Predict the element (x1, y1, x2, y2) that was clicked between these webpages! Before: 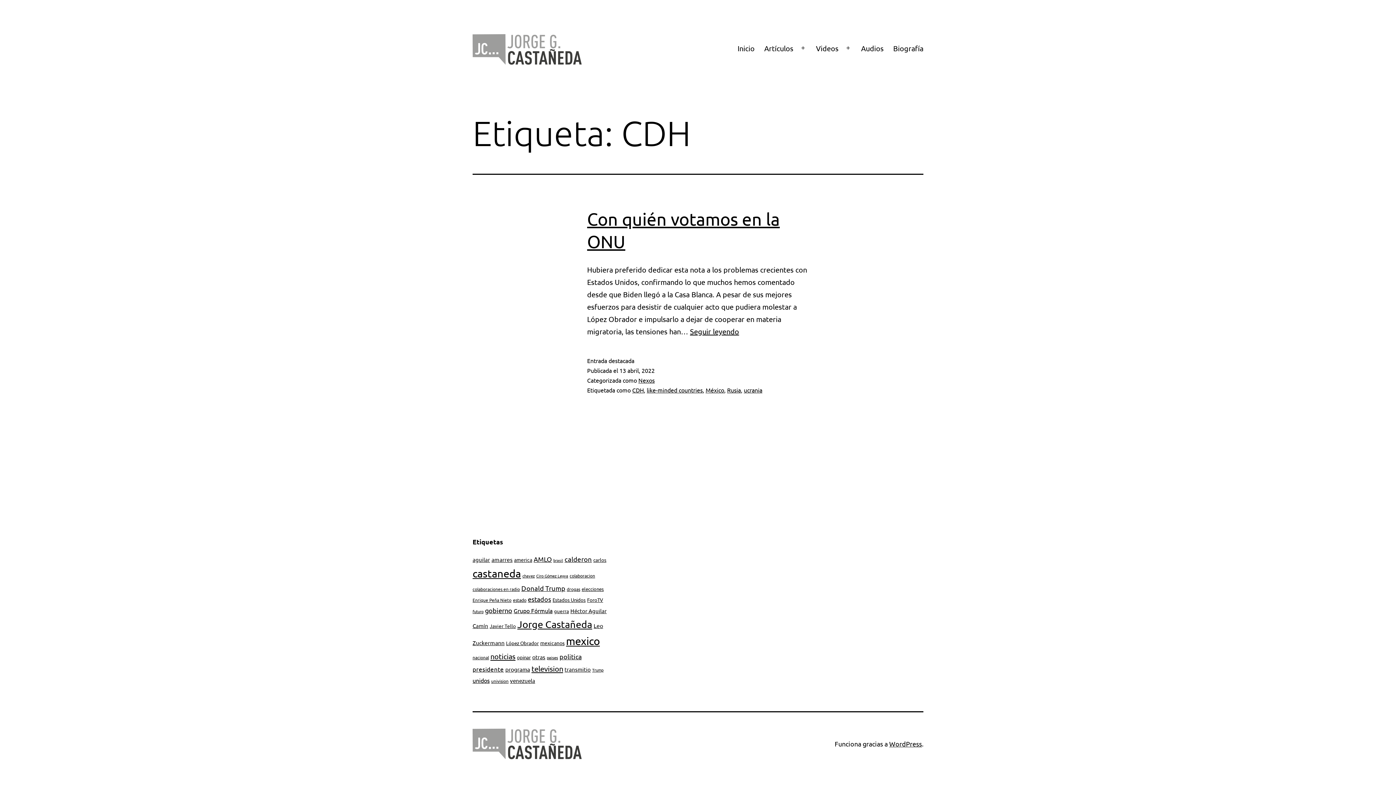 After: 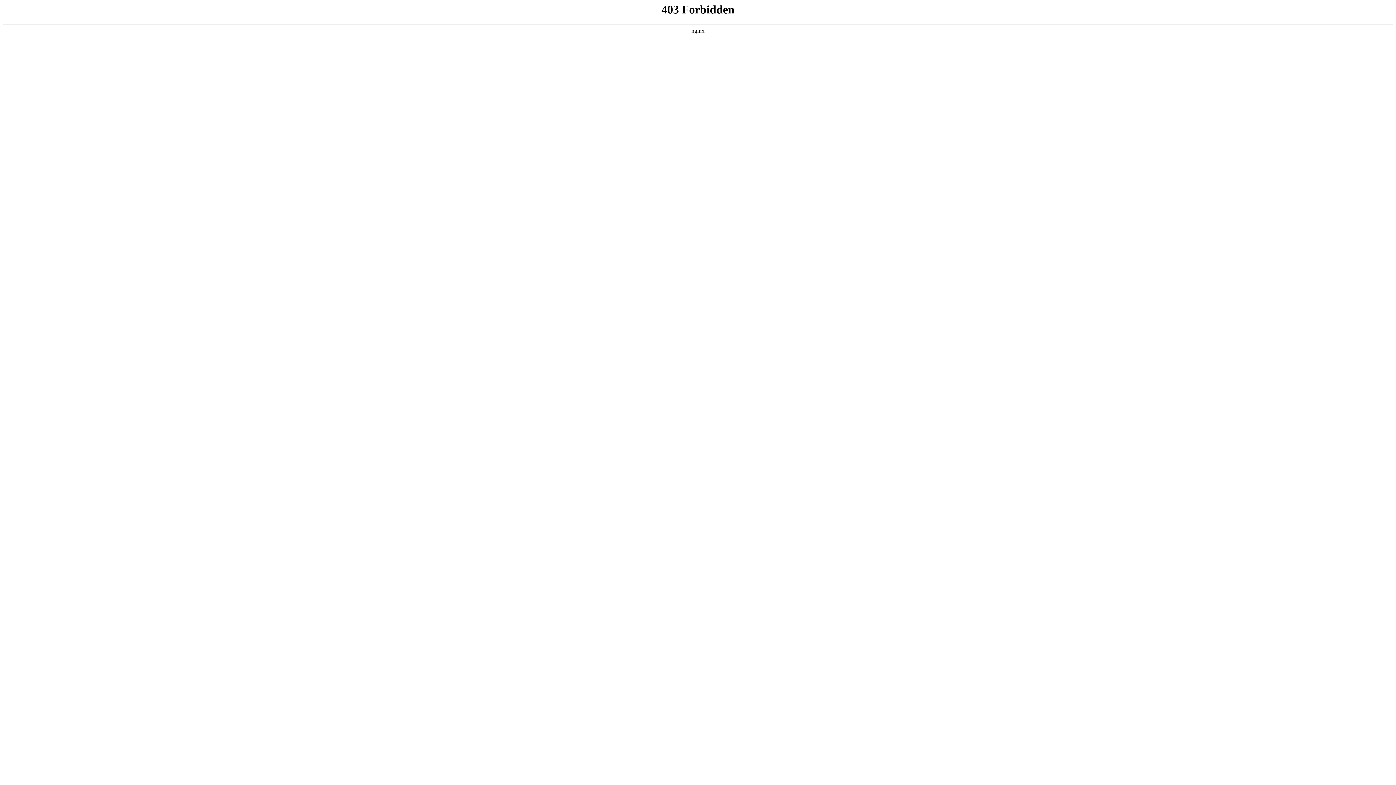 Action: bbox: (889, 740, 922, 748) label: WordPress